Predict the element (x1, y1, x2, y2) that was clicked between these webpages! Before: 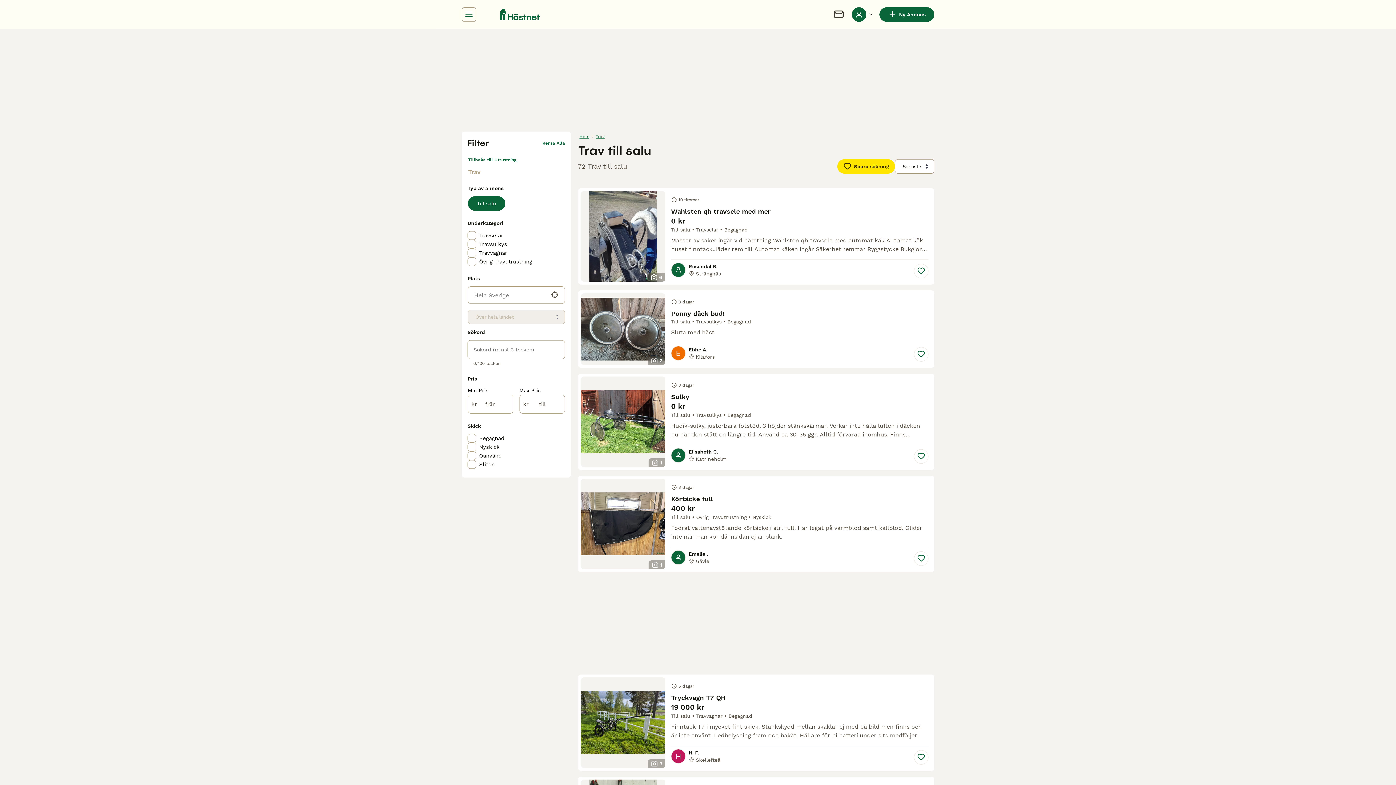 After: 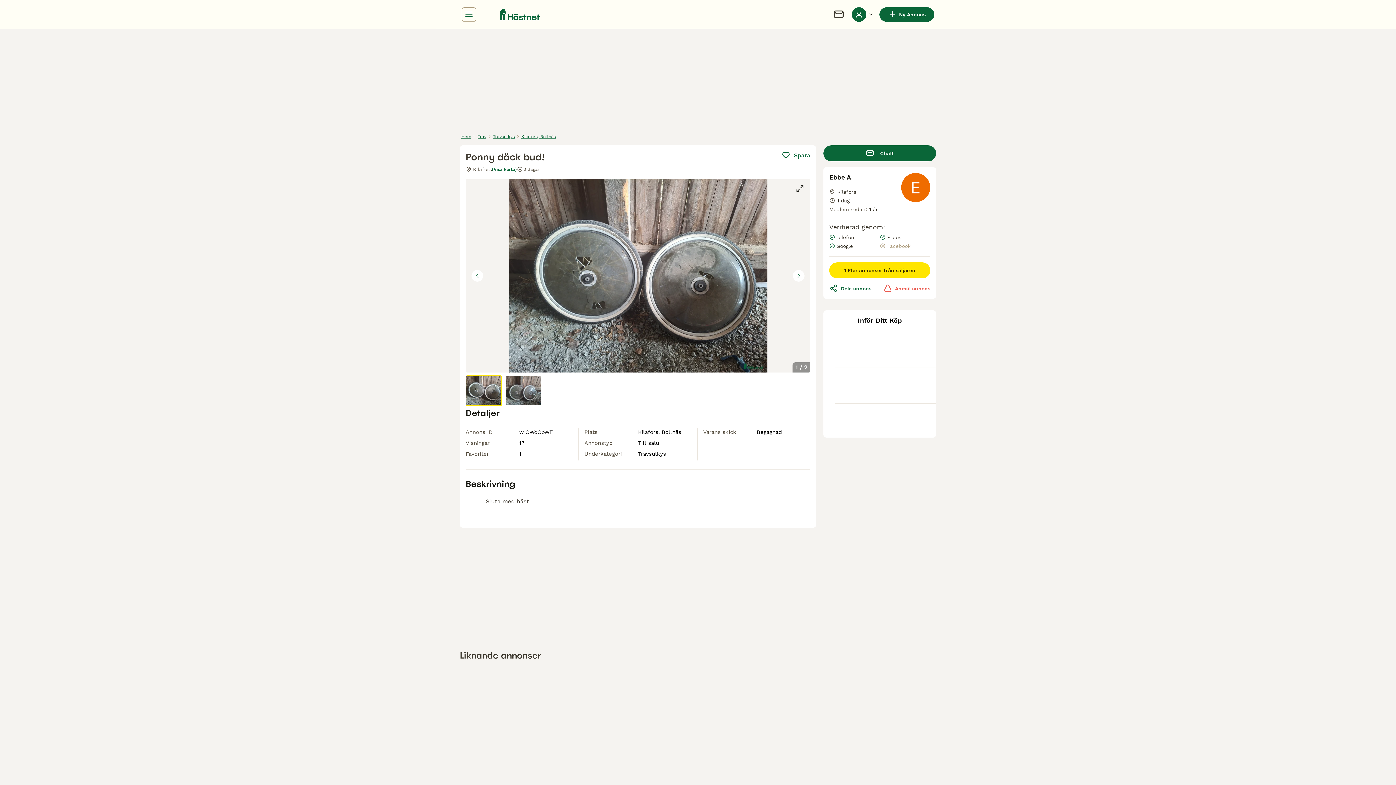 Action: label: 2
3 dagar
Ponny däck bud!
Till salu
Travsulkys
Begagnad
Sluta med häst.
Ebbe A.
Kilafors bbox: (578, 290, 934, 368)